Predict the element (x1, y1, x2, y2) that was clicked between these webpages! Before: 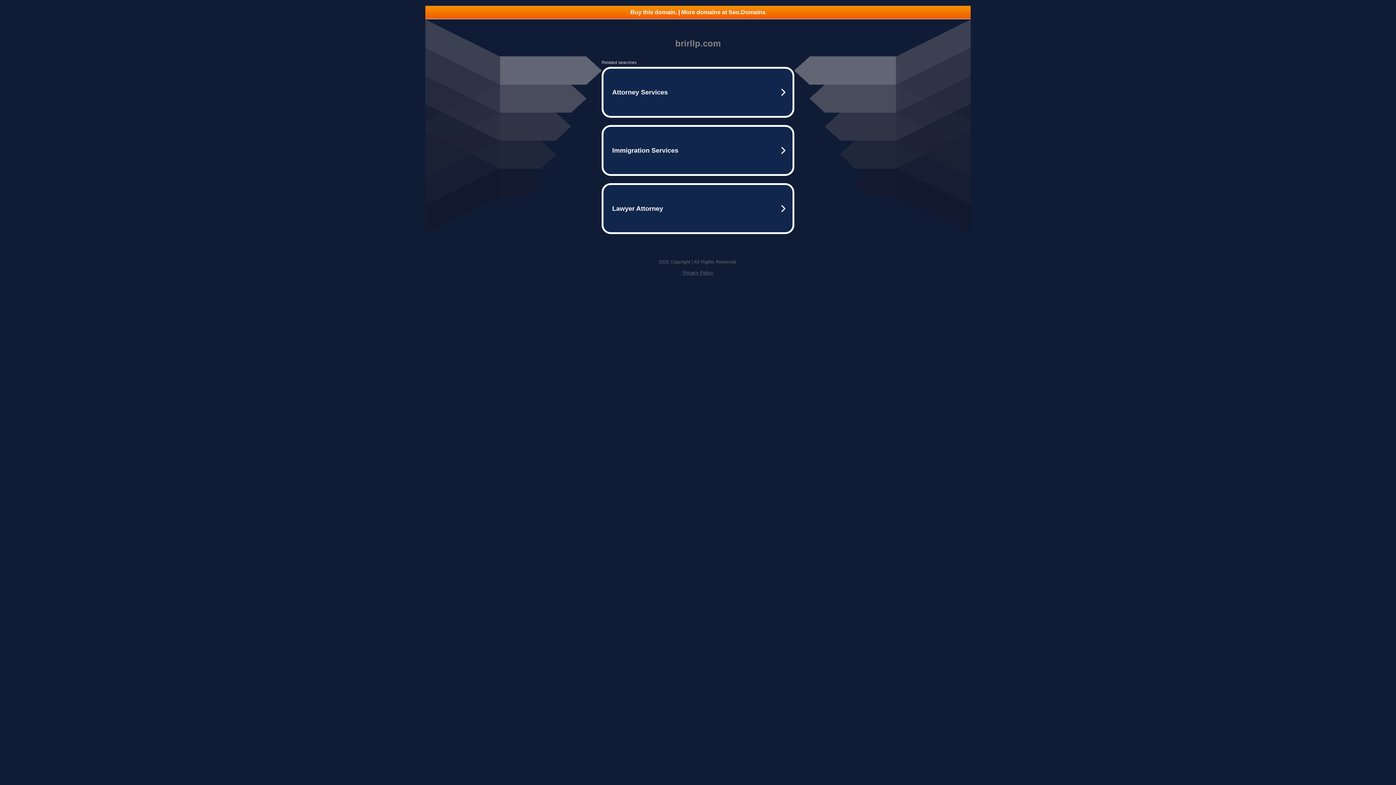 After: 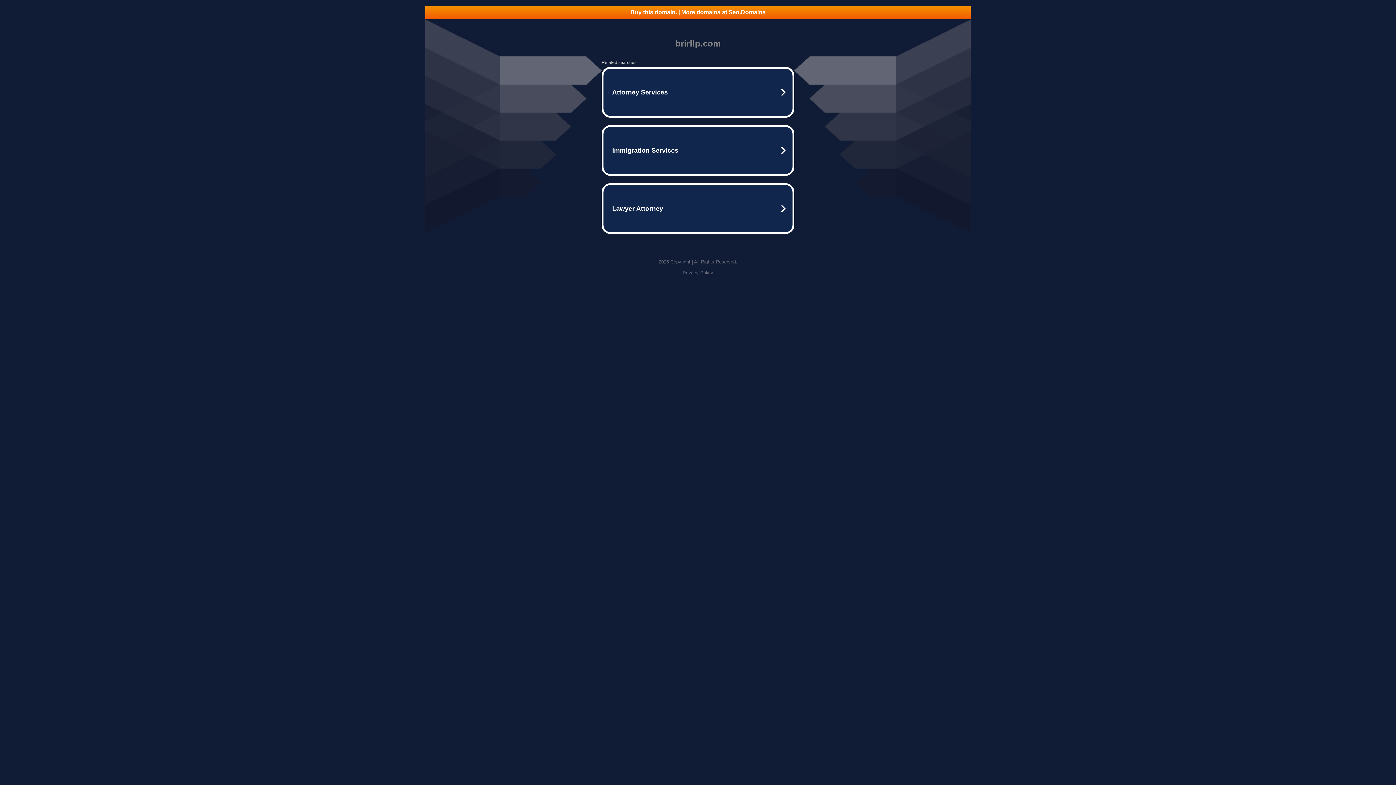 Action: label: Privacy Policy bbox: (682, 270, 713, 275)